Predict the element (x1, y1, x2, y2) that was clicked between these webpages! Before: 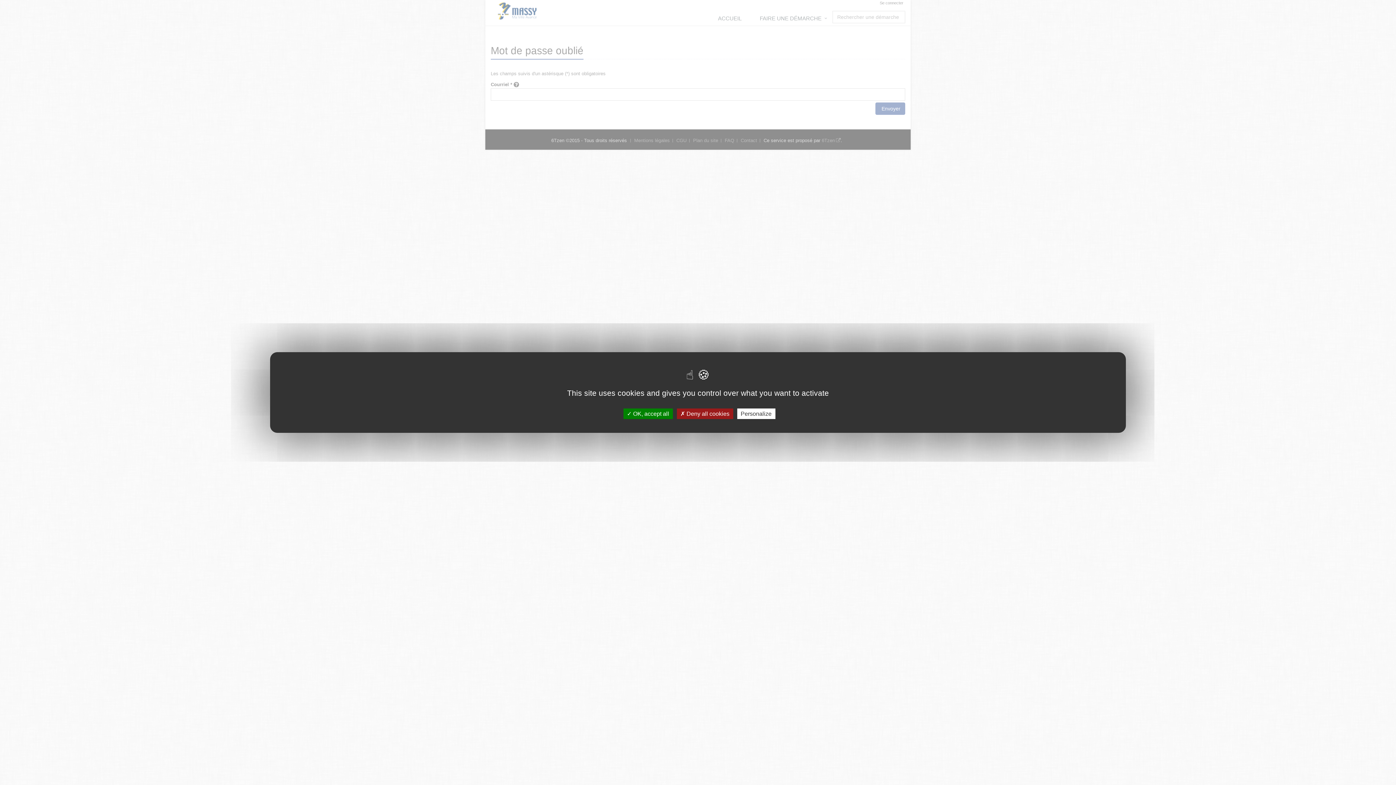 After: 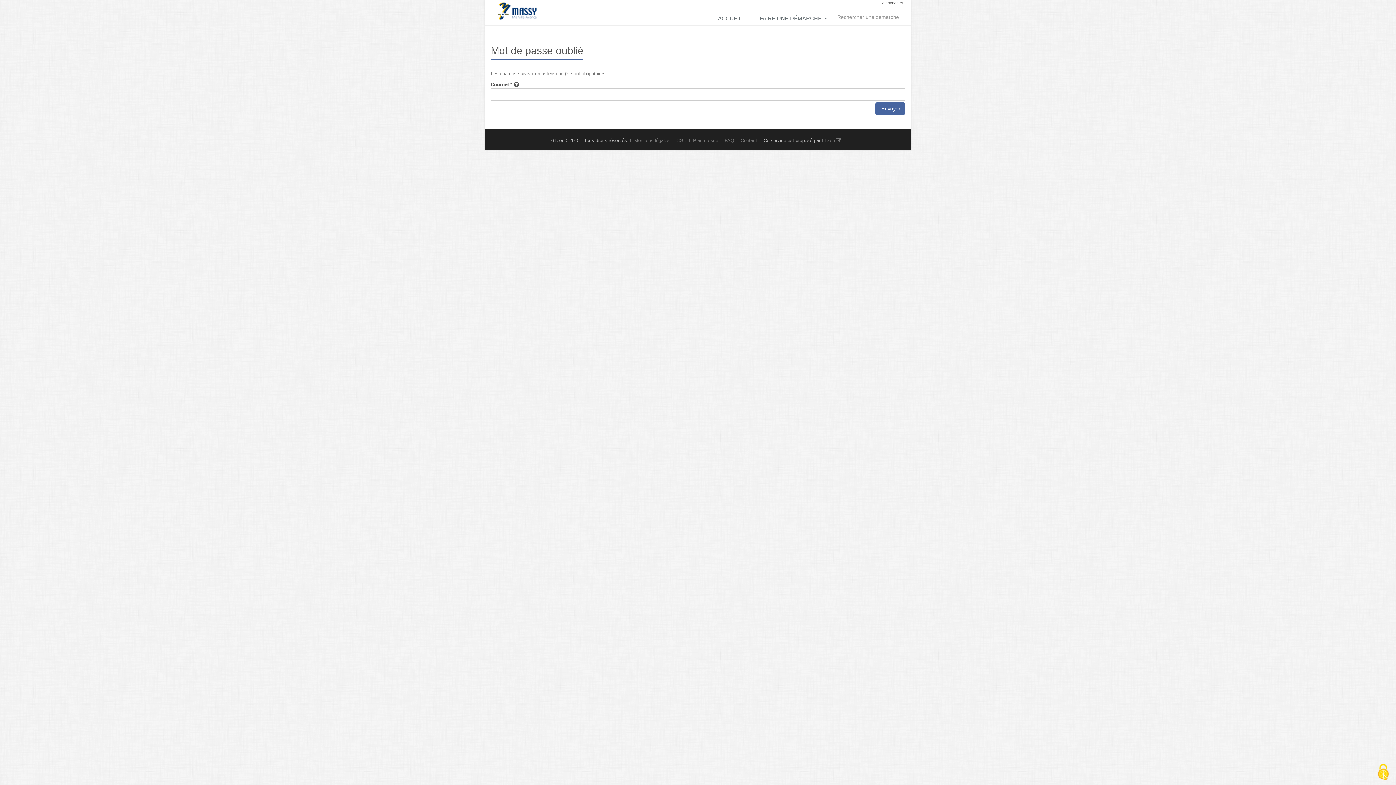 Action: bbox: (623, 408, 672, 419) label:  OK, accept all